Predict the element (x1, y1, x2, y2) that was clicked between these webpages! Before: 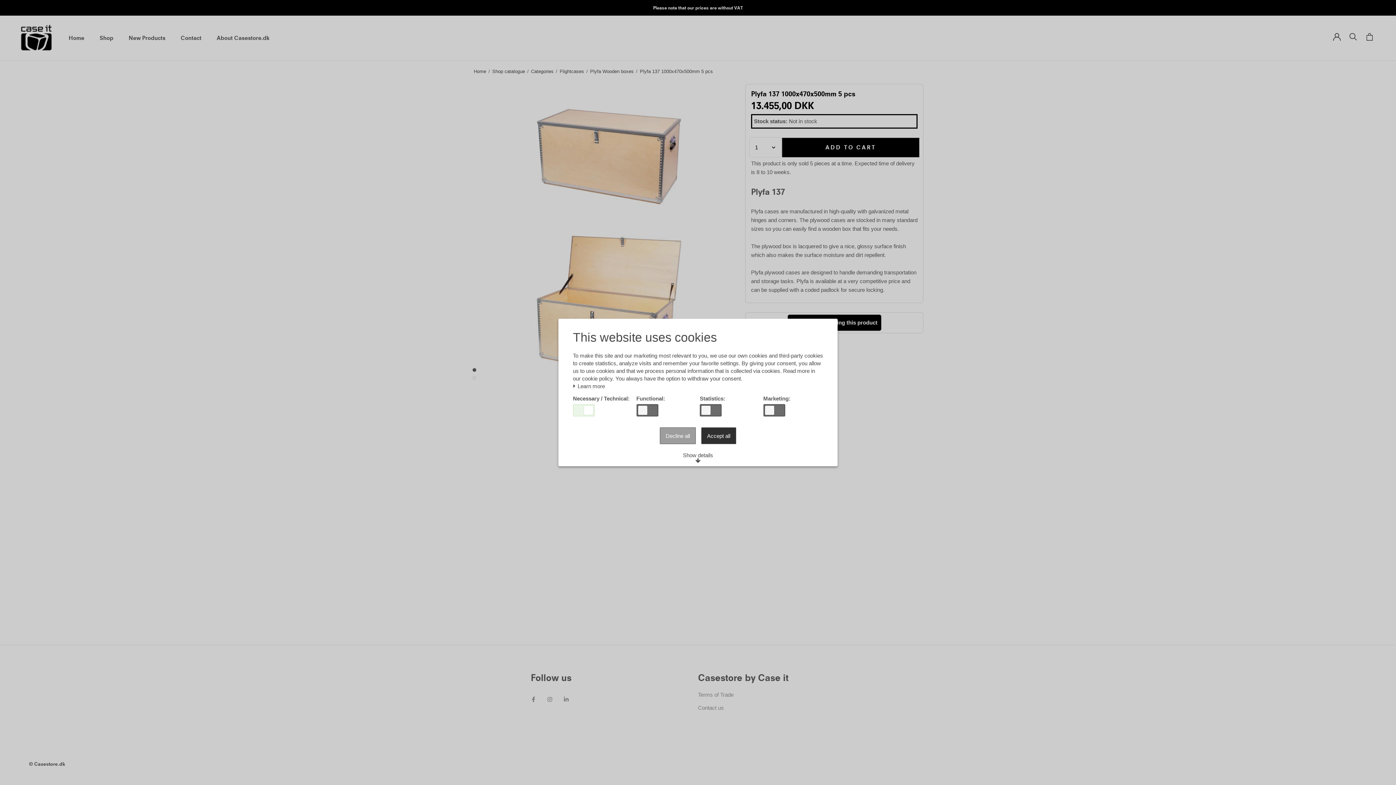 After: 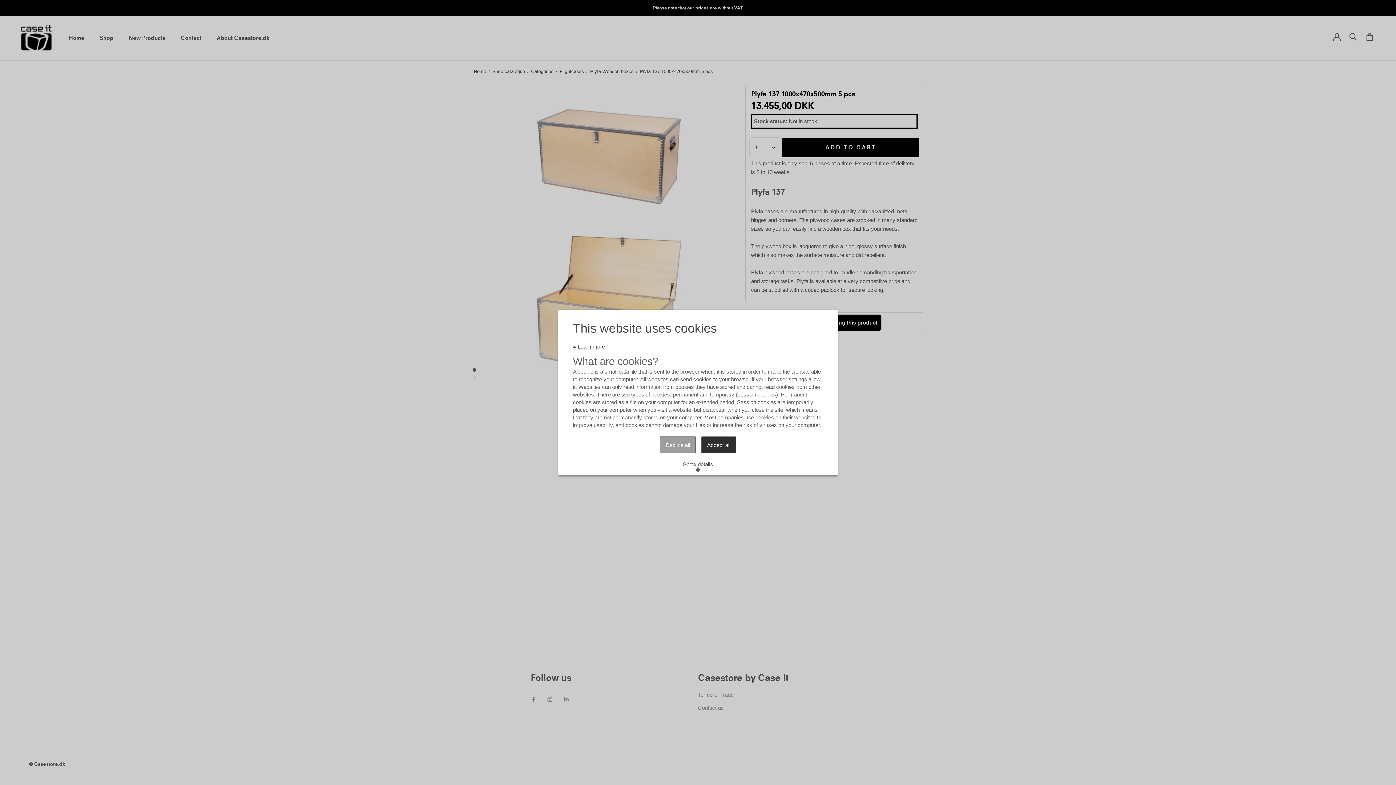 Action: bbox: (573, 383, 605, 389) label:  Learn more